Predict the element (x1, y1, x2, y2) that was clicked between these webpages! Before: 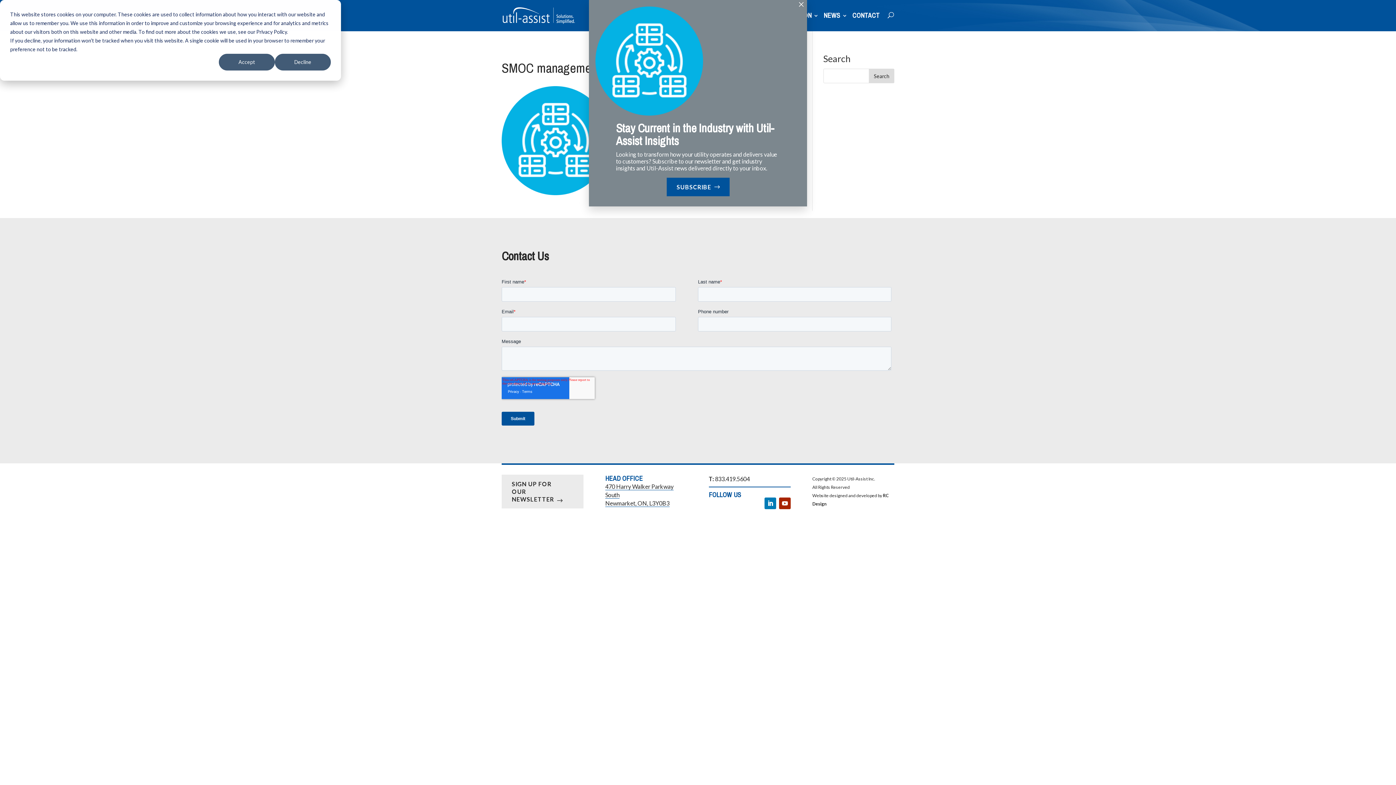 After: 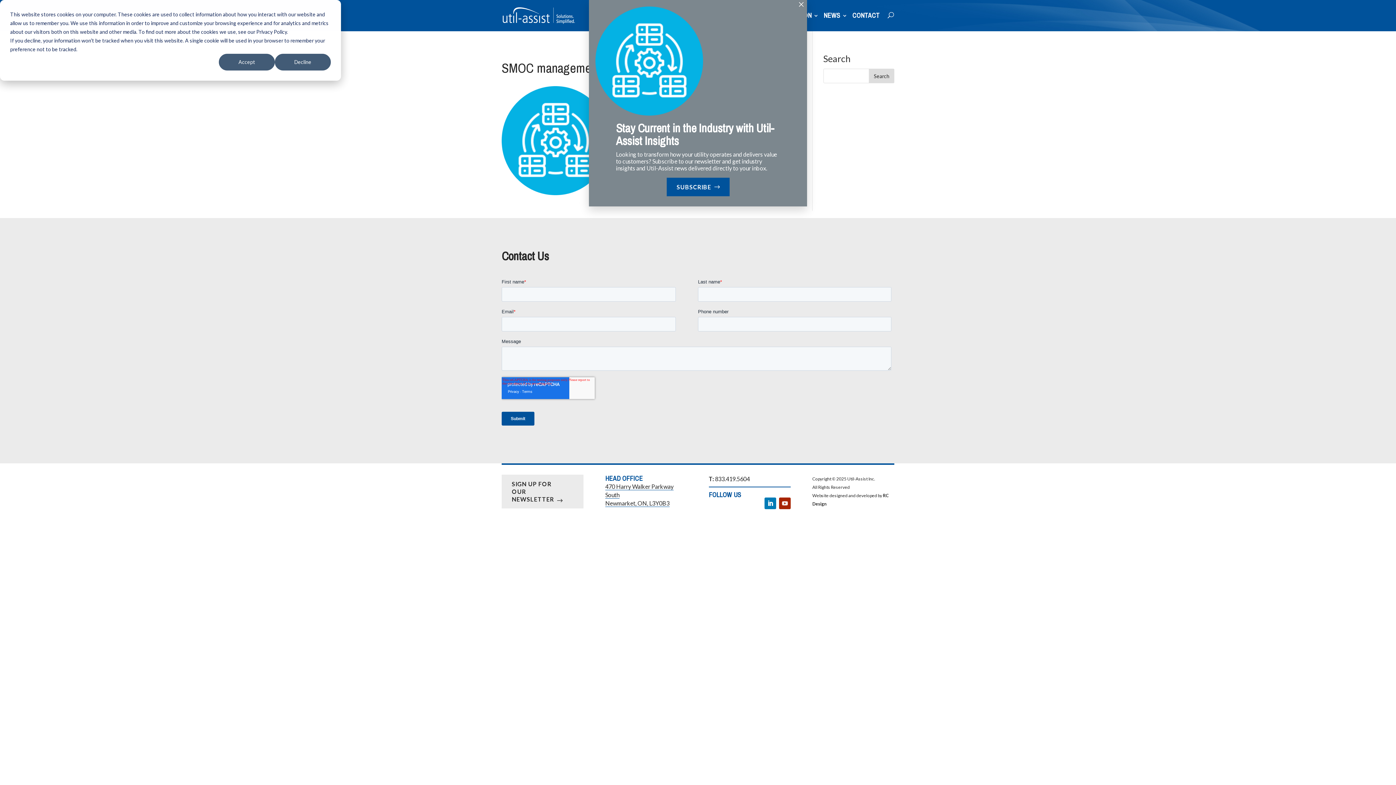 Action: bbox: (779, 497, 790, 509) label: YouTube